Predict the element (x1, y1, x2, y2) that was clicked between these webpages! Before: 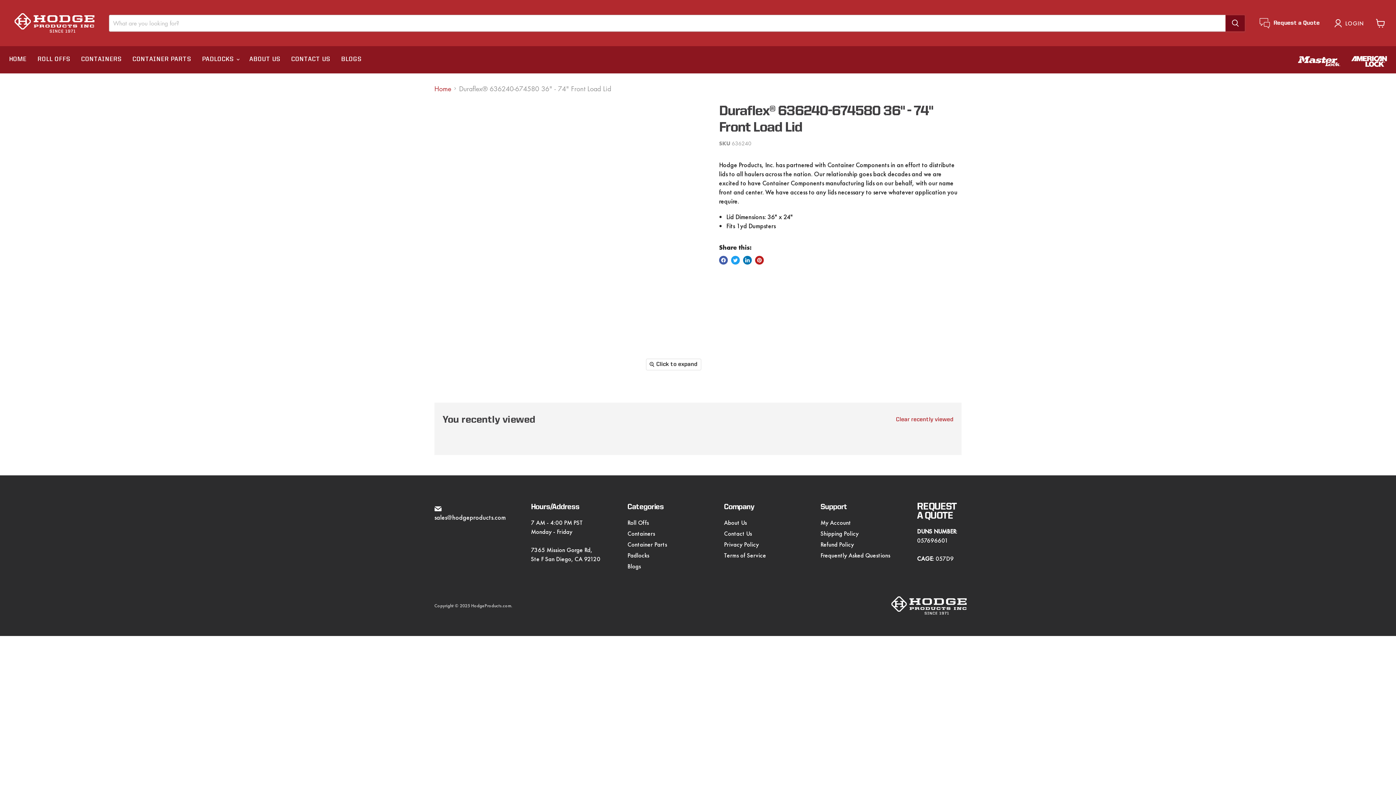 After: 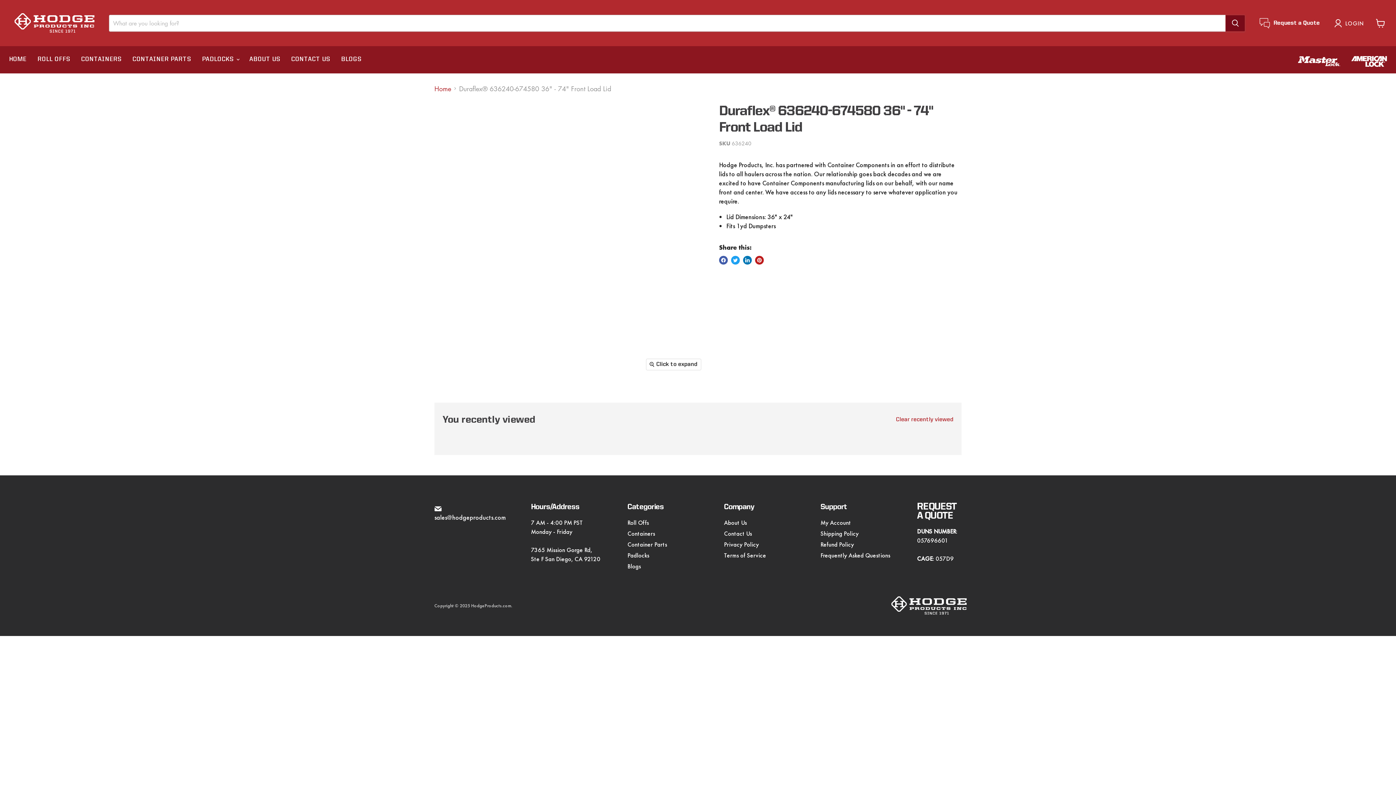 Action: bbox: (568, 505, 610, 534) label: Duraflex® 636240-674580 36